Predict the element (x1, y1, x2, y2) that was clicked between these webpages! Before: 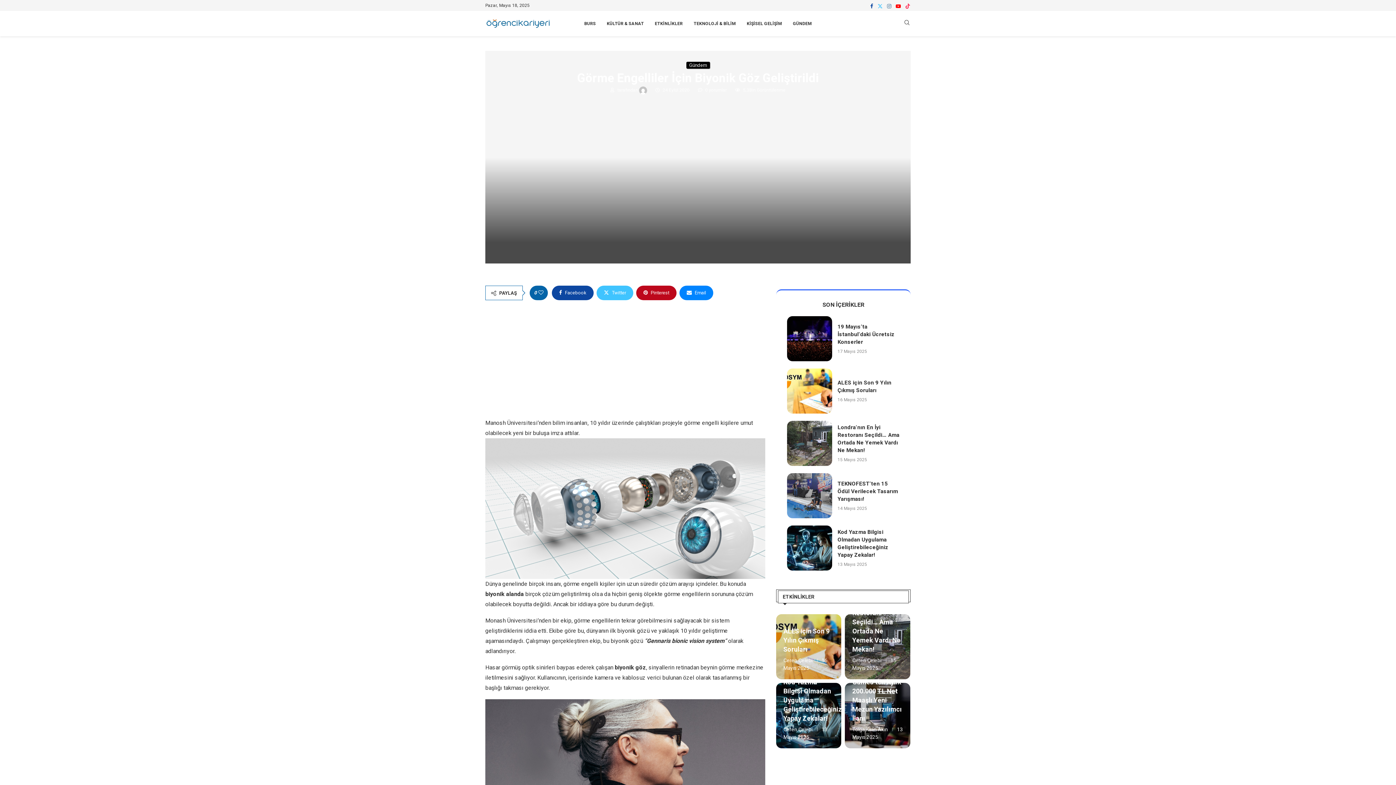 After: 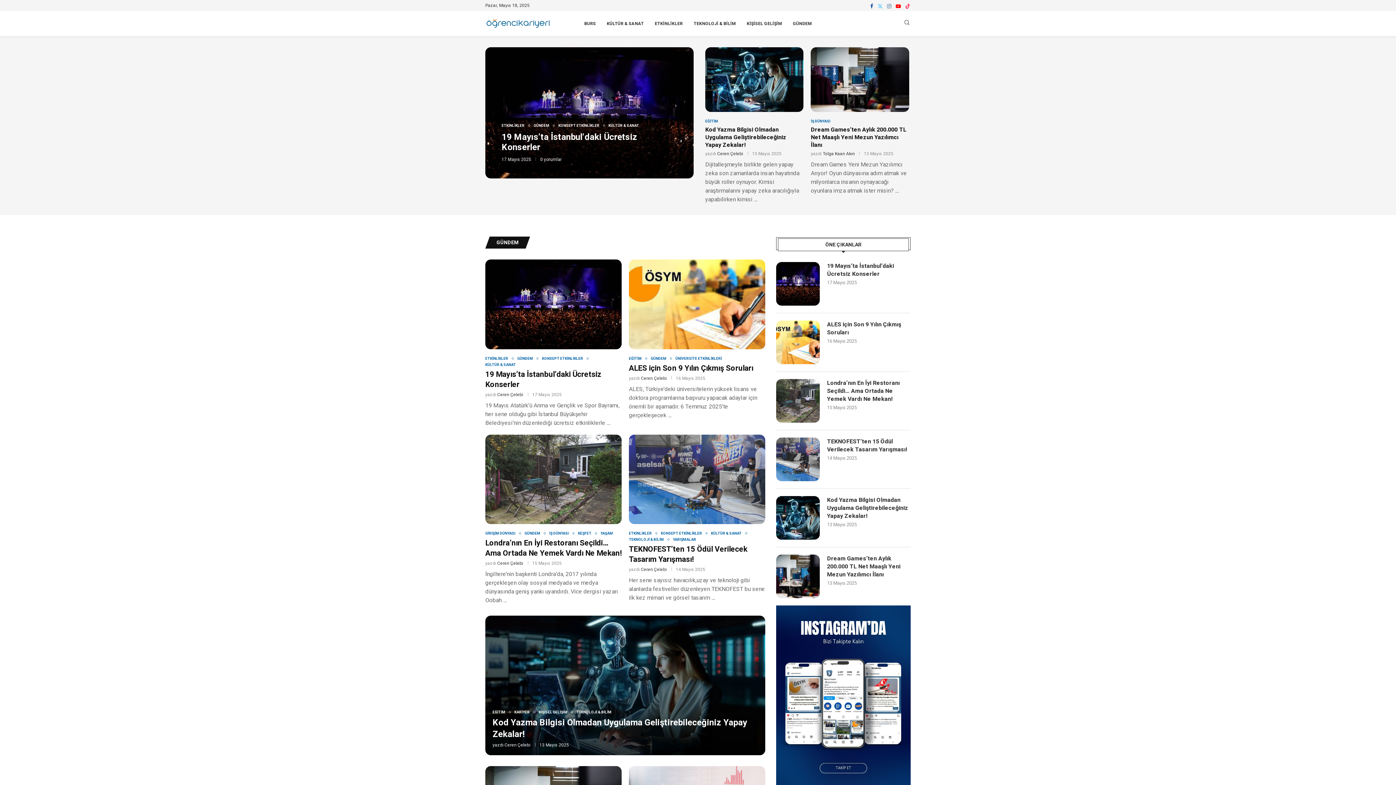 Action: bbox: (485, 18, 550, 26)